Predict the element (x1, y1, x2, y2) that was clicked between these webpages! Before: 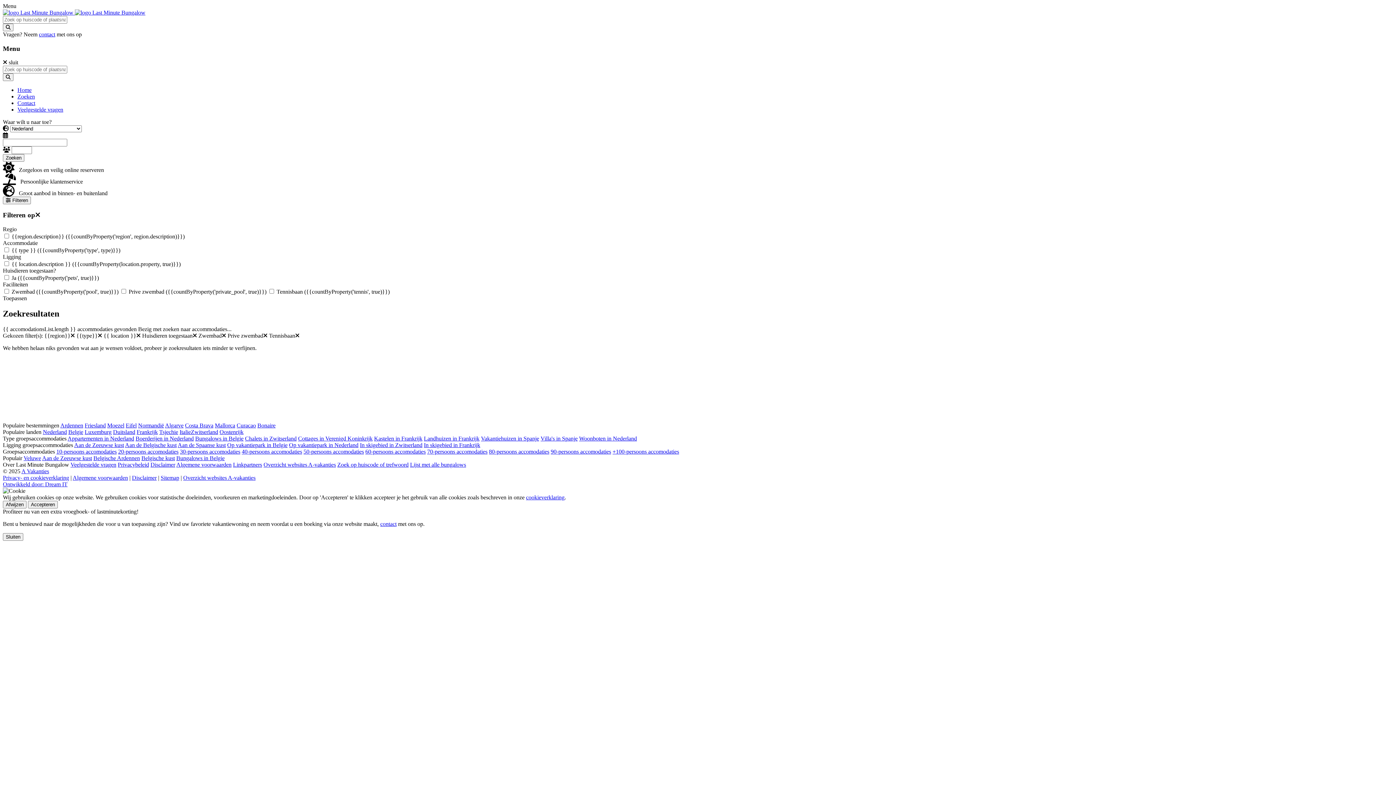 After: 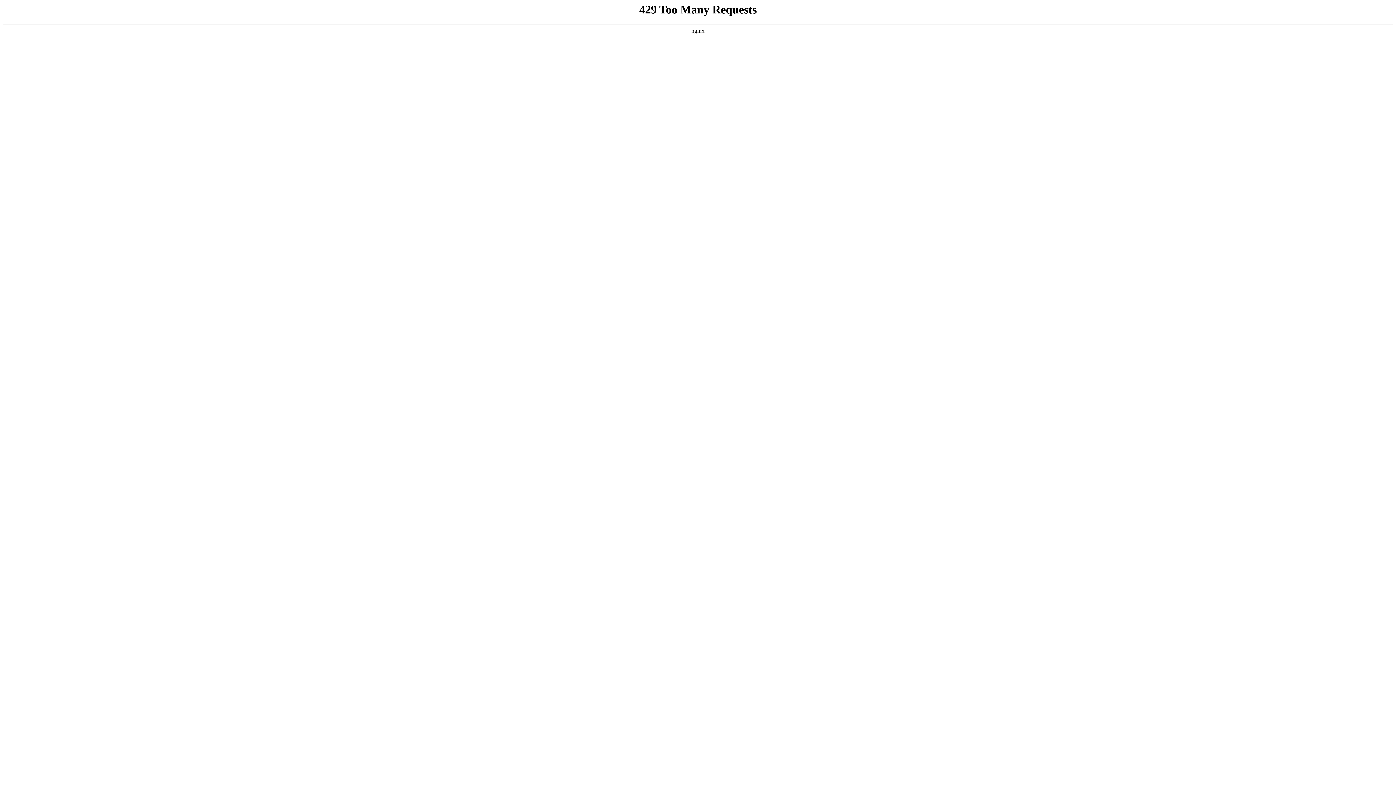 Action: label: Friesland bbox: (84, 398, 105, 404)